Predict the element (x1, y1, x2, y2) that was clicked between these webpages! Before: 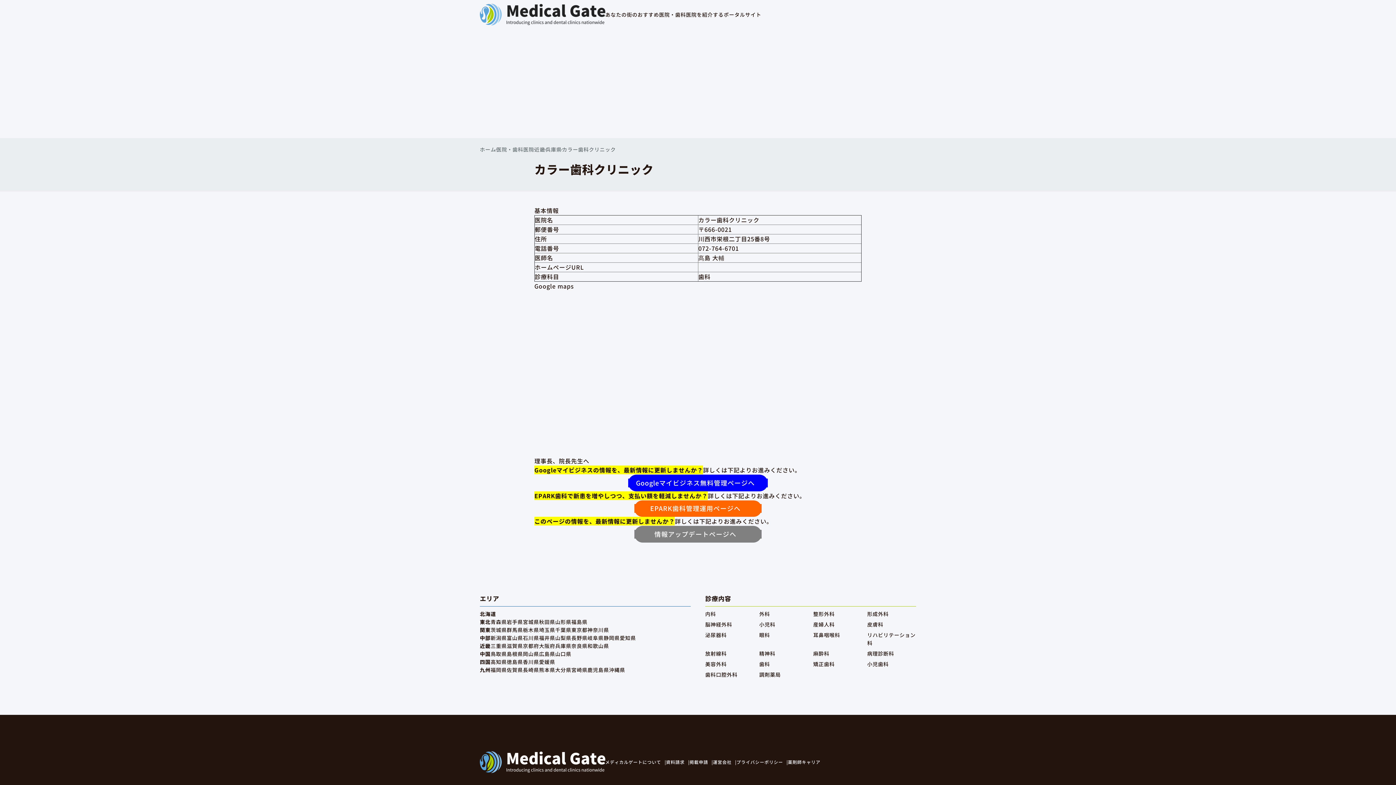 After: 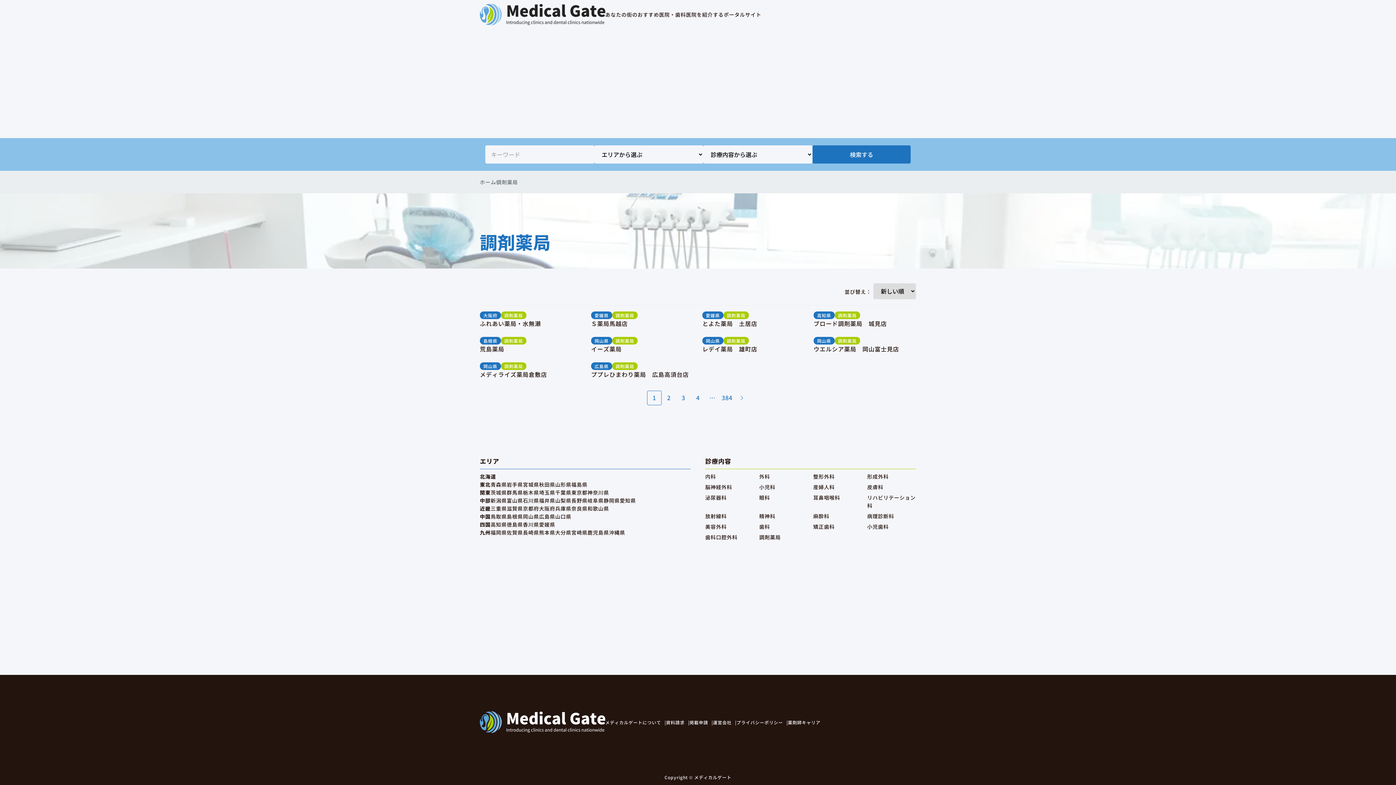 Action: label: 調剤薬局 bbox: (759, 671, 780, 678)